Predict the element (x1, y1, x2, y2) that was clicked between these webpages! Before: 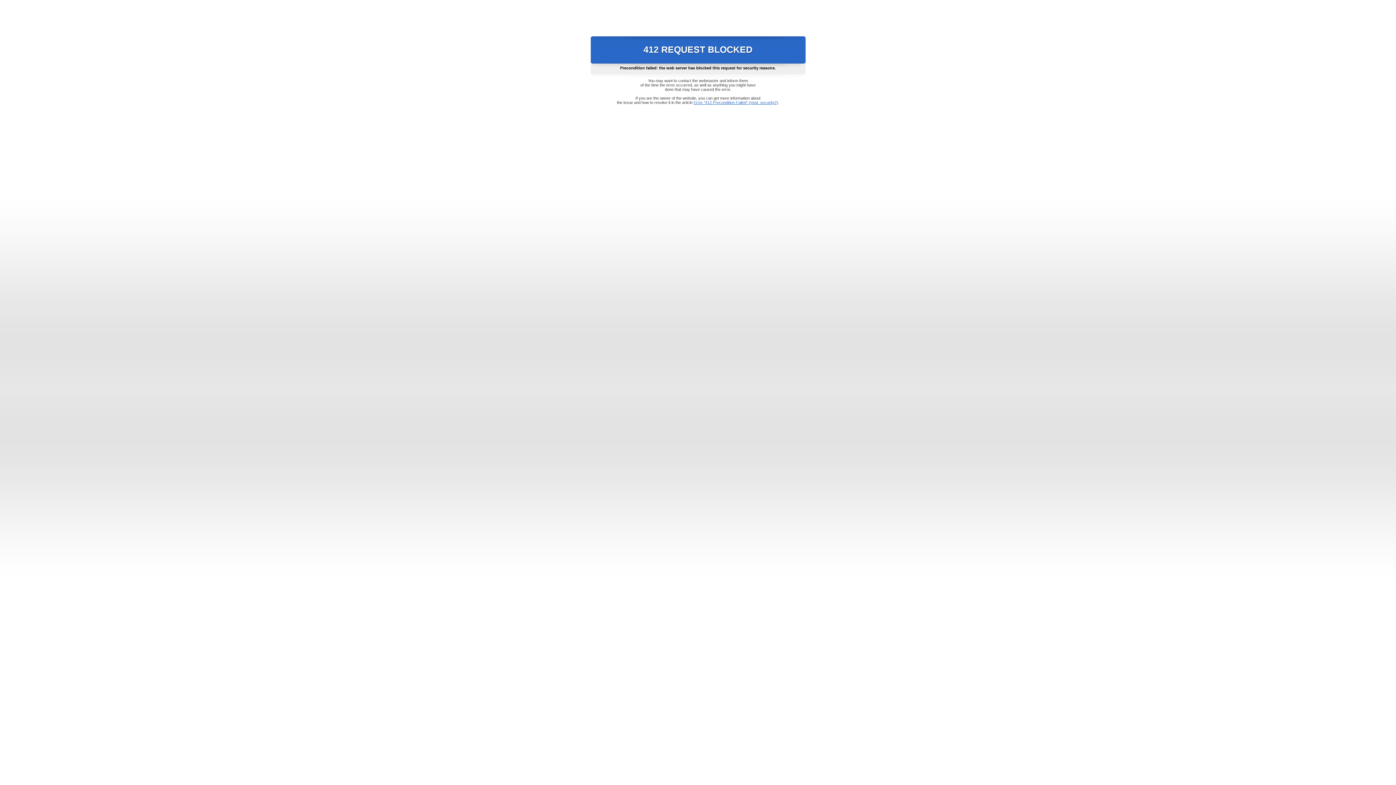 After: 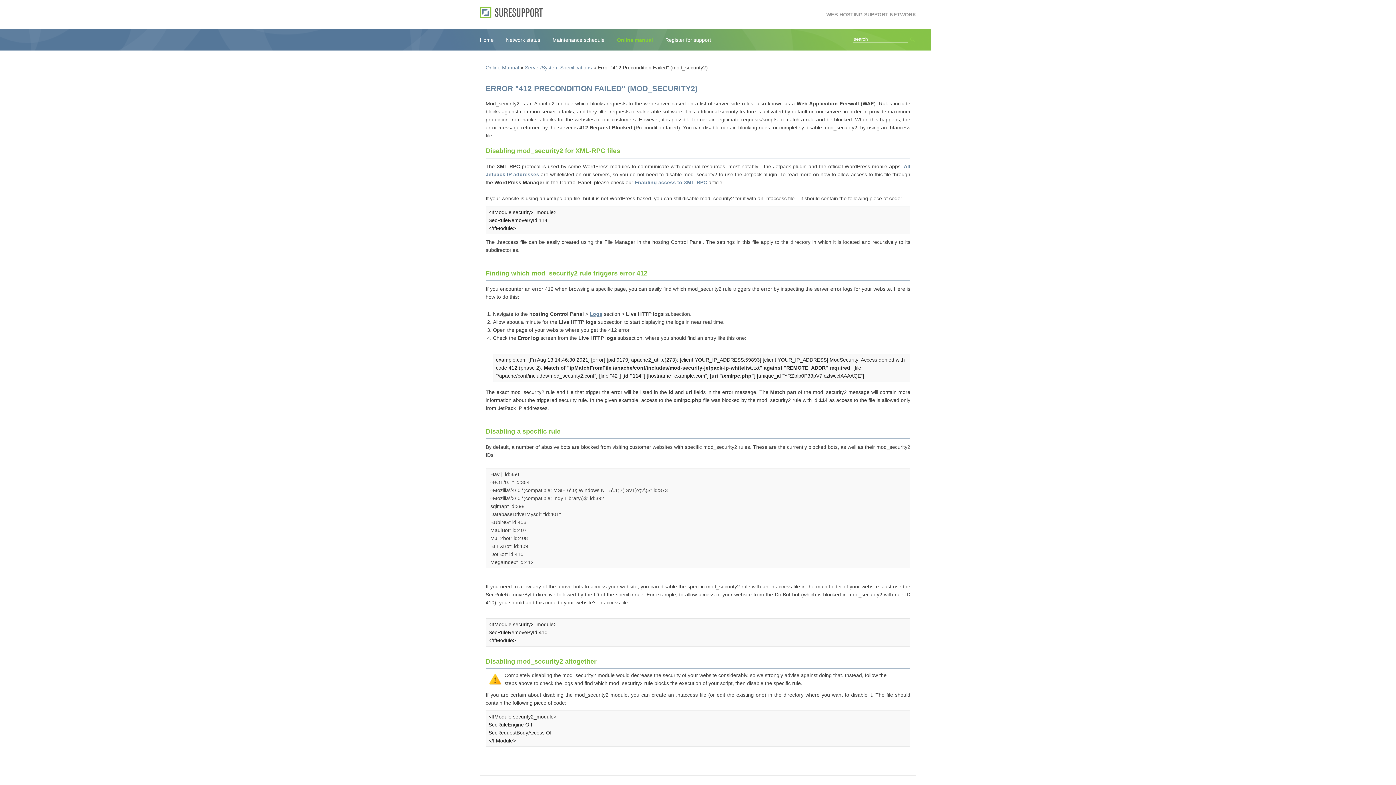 Action: bbox: (693, 100, 778, 104) label: Error "412 Precondition Failed" (mod_security2)